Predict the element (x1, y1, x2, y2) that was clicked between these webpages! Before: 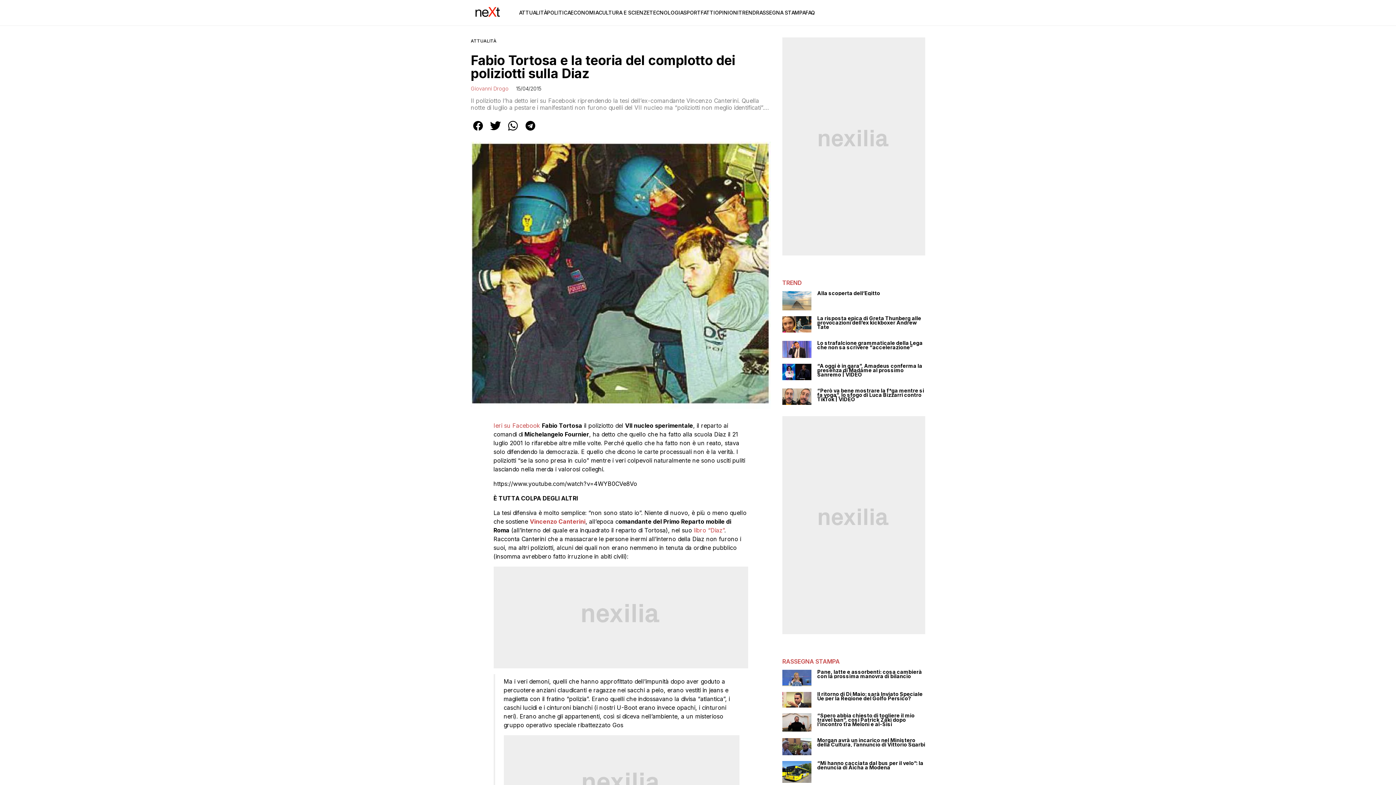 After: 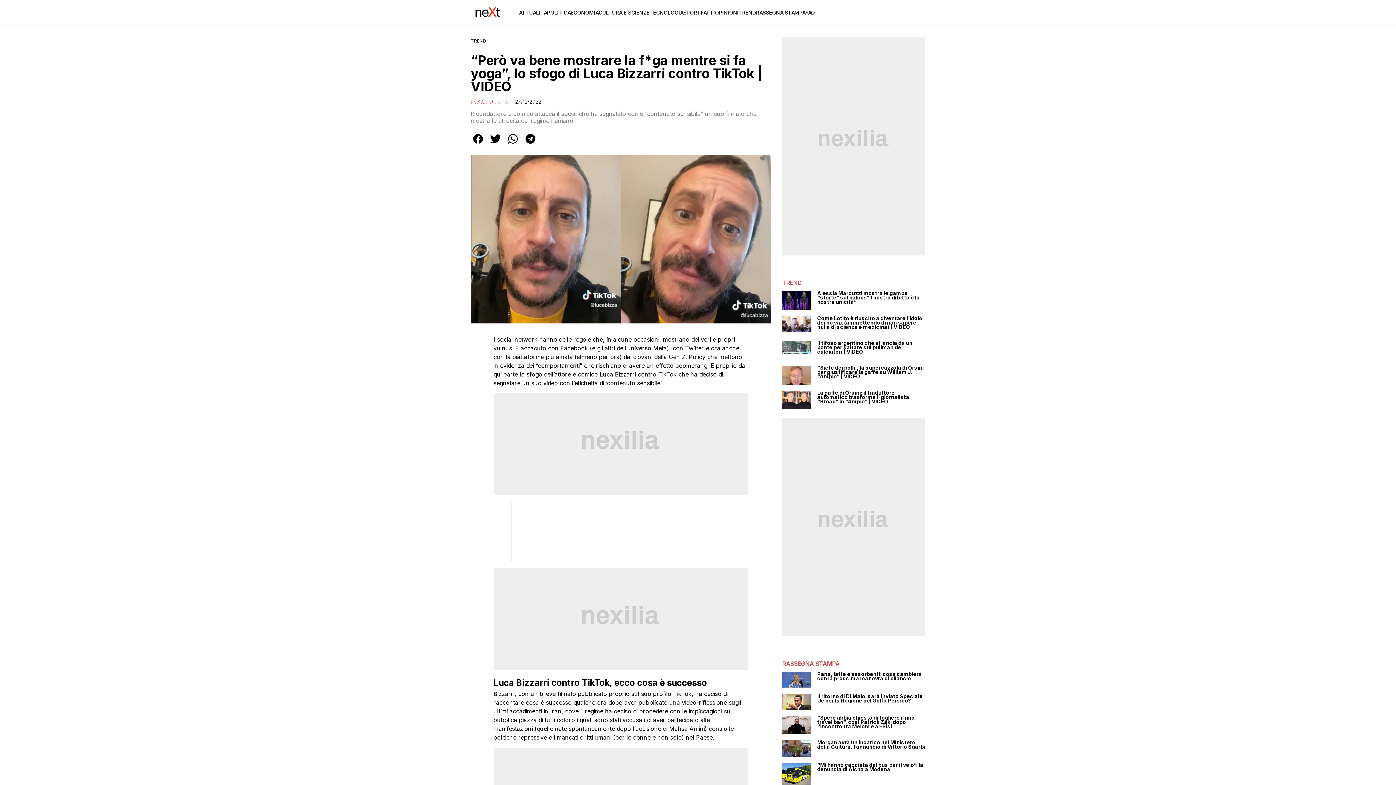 Action: label: “Però va bene mostrare la f*ga mentre si fa yoga”, lo sfogo di Luca Bizzarri contro TikTok | VIDEO bbox: (817, 388, 925, 401)